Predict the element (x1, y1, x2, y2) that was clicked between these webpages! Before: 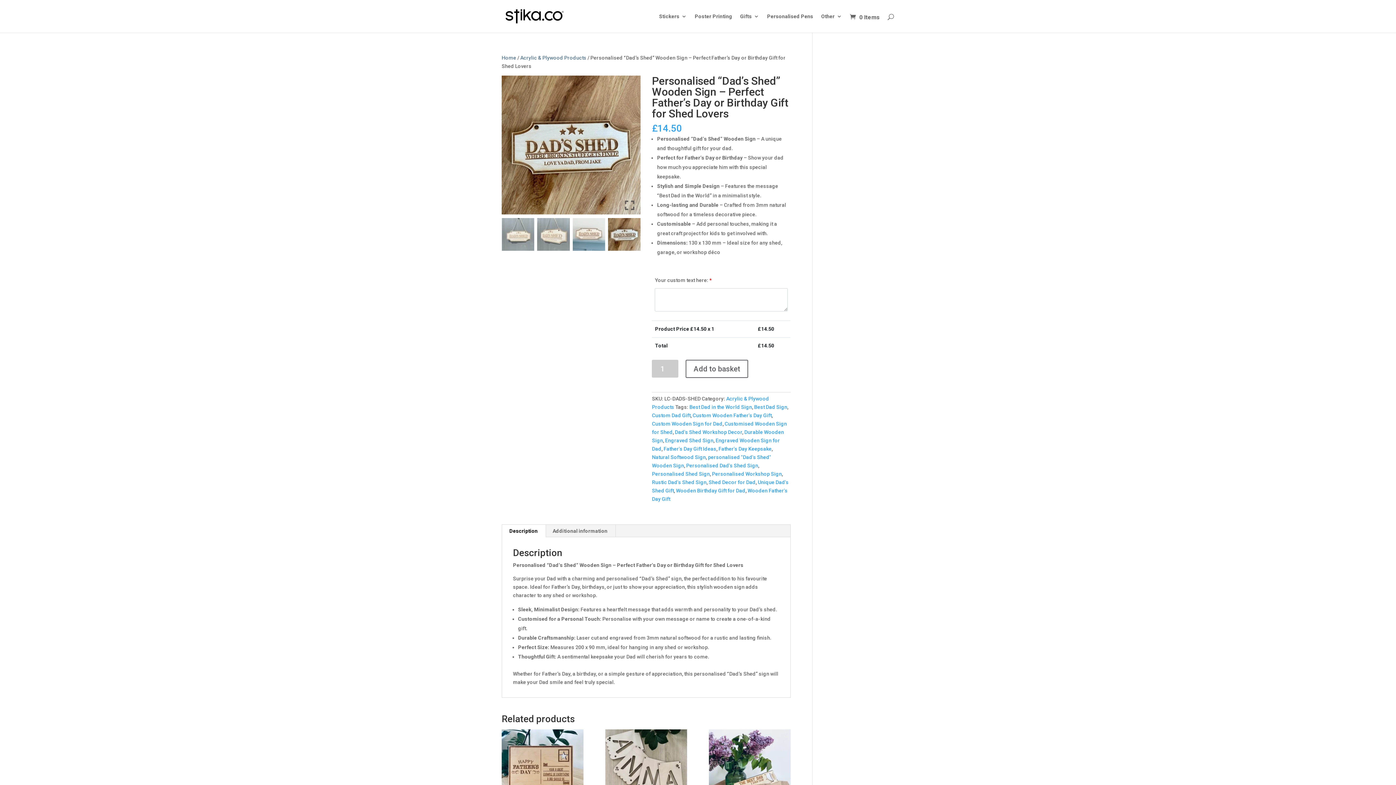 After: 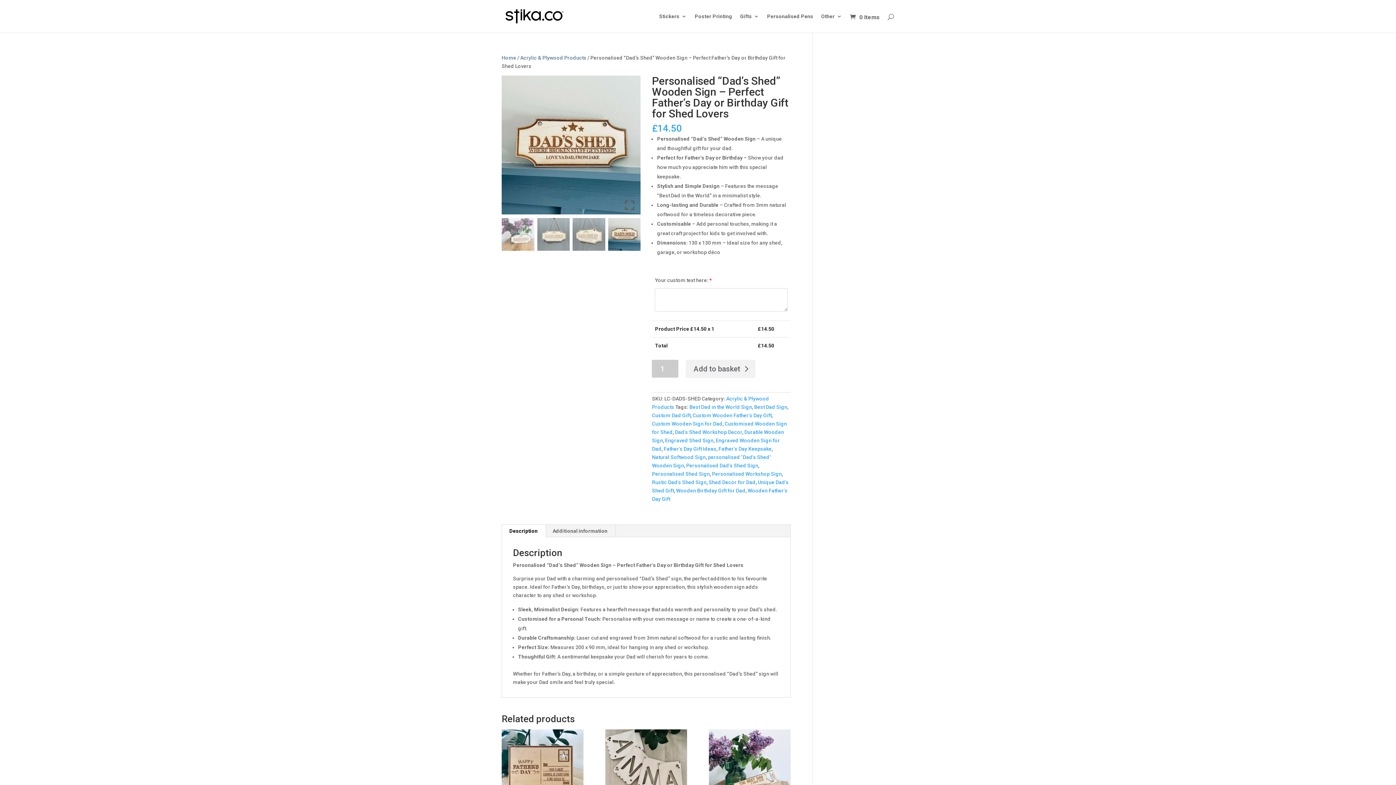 Action: bbox: (685, 360, 748, 378) label: Add to basket